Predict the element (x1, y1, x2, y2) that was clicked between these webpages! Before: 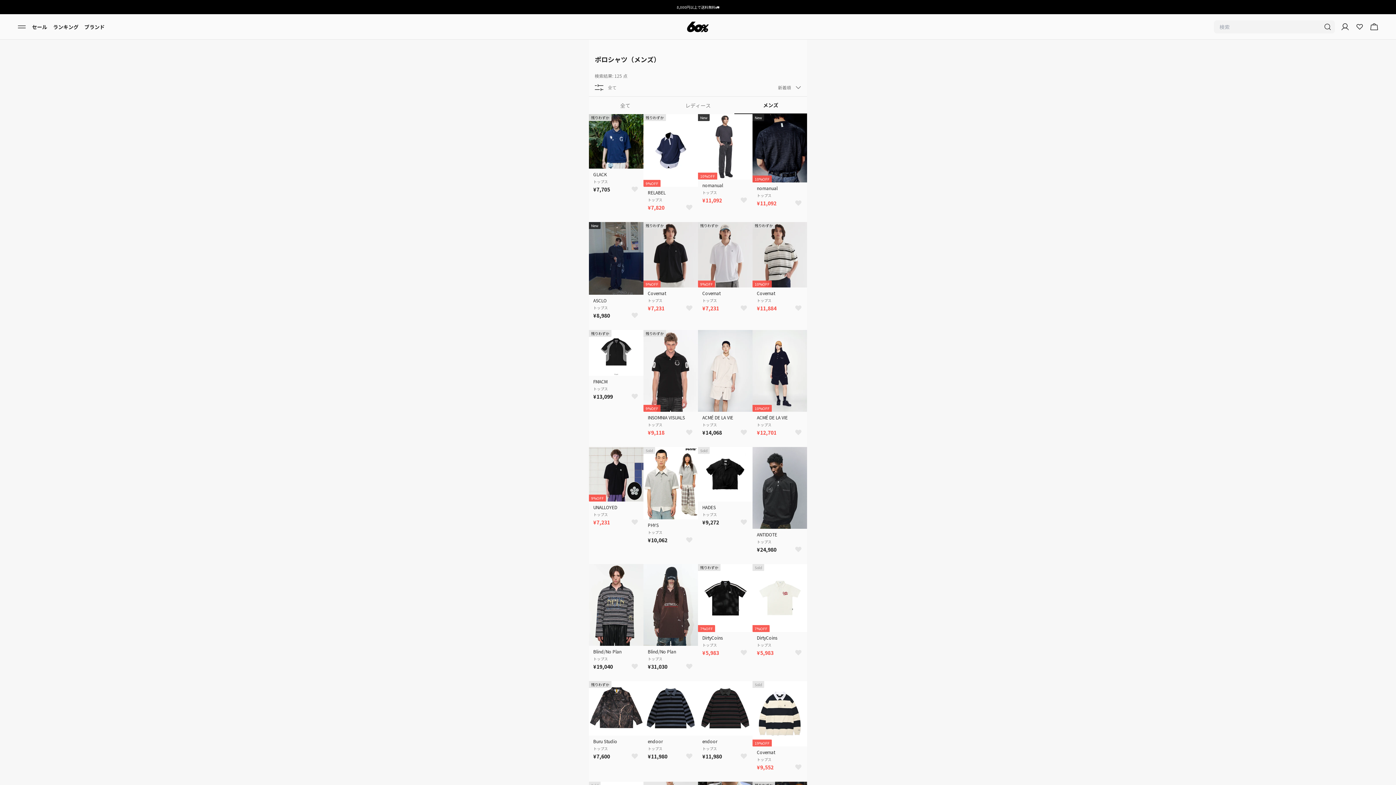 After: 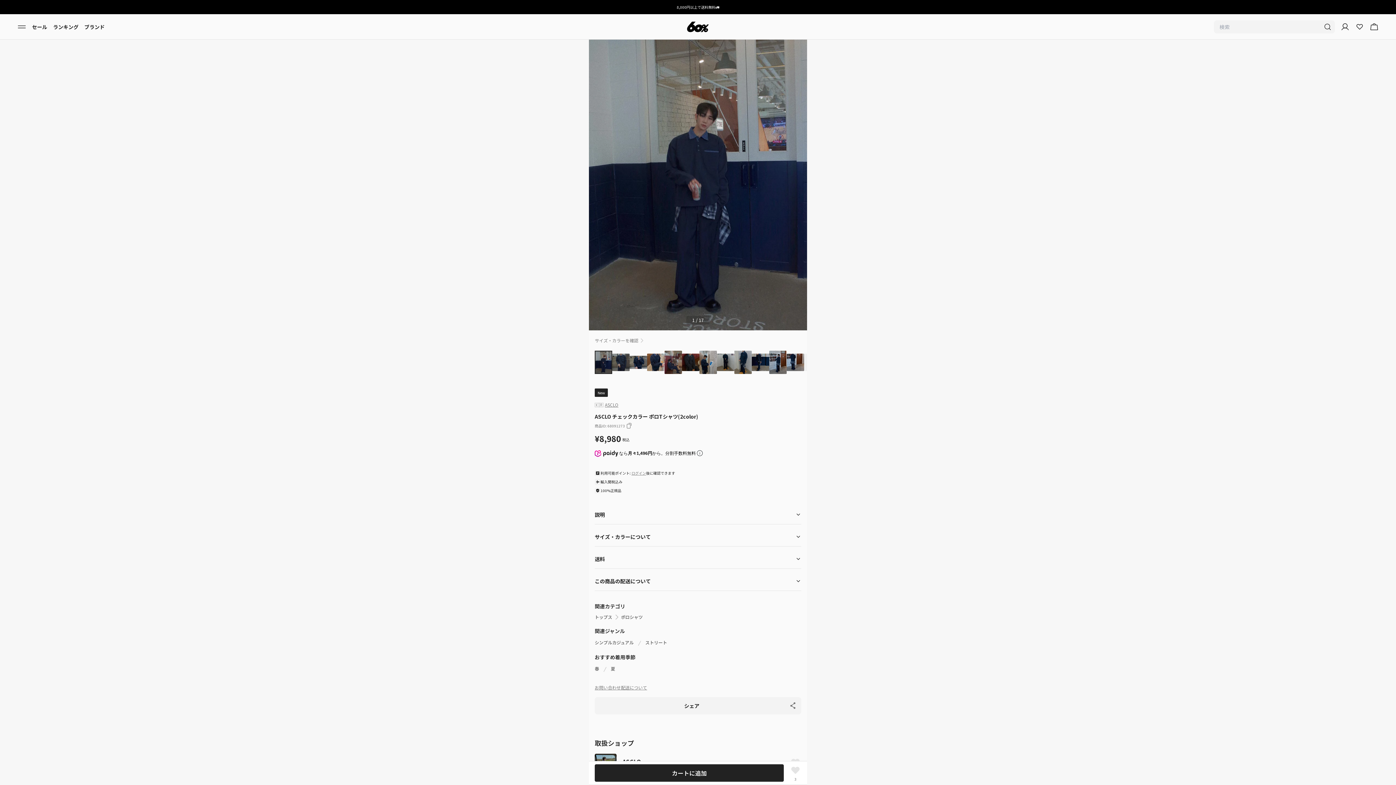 Action: label: New
ASCLO
トップス
¥8,980 bbox: (589, 222, 643, 325)